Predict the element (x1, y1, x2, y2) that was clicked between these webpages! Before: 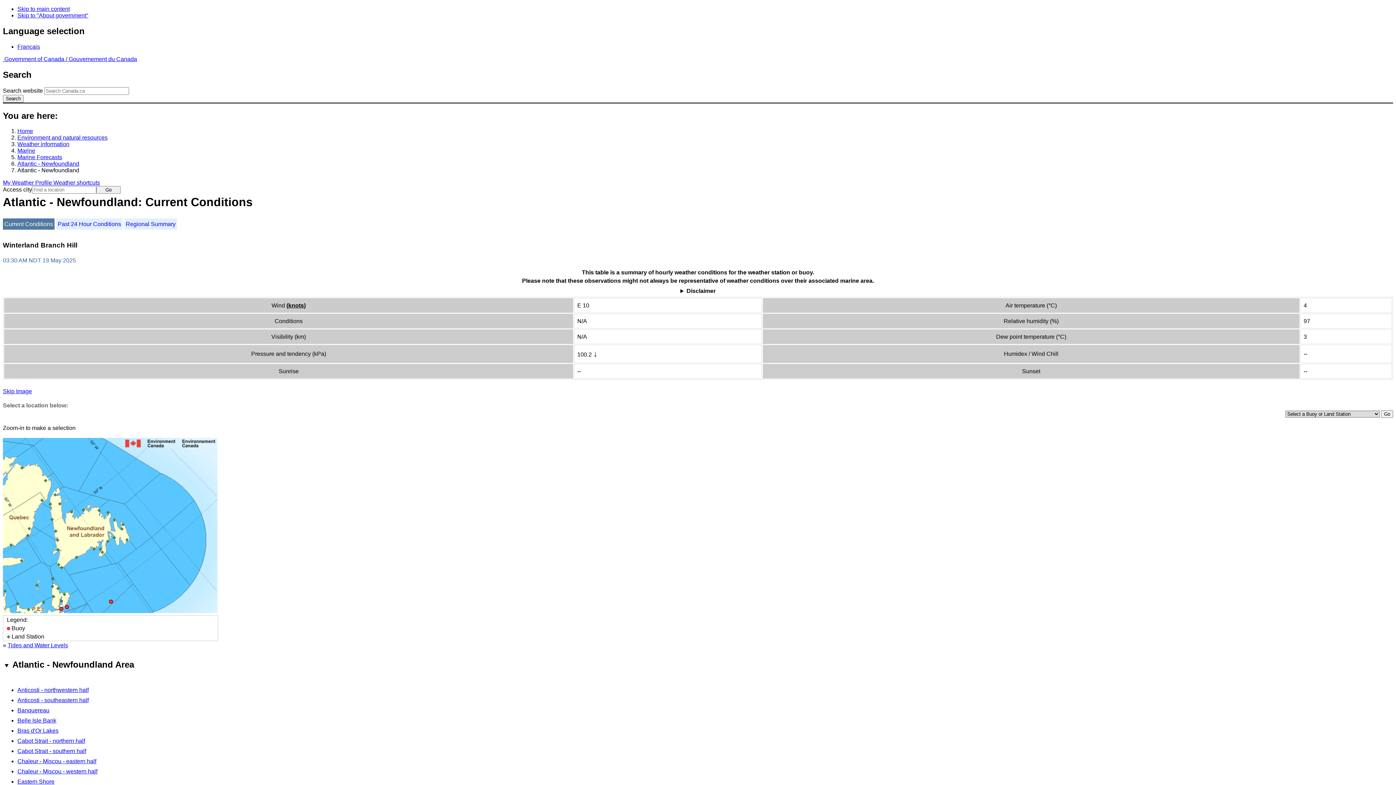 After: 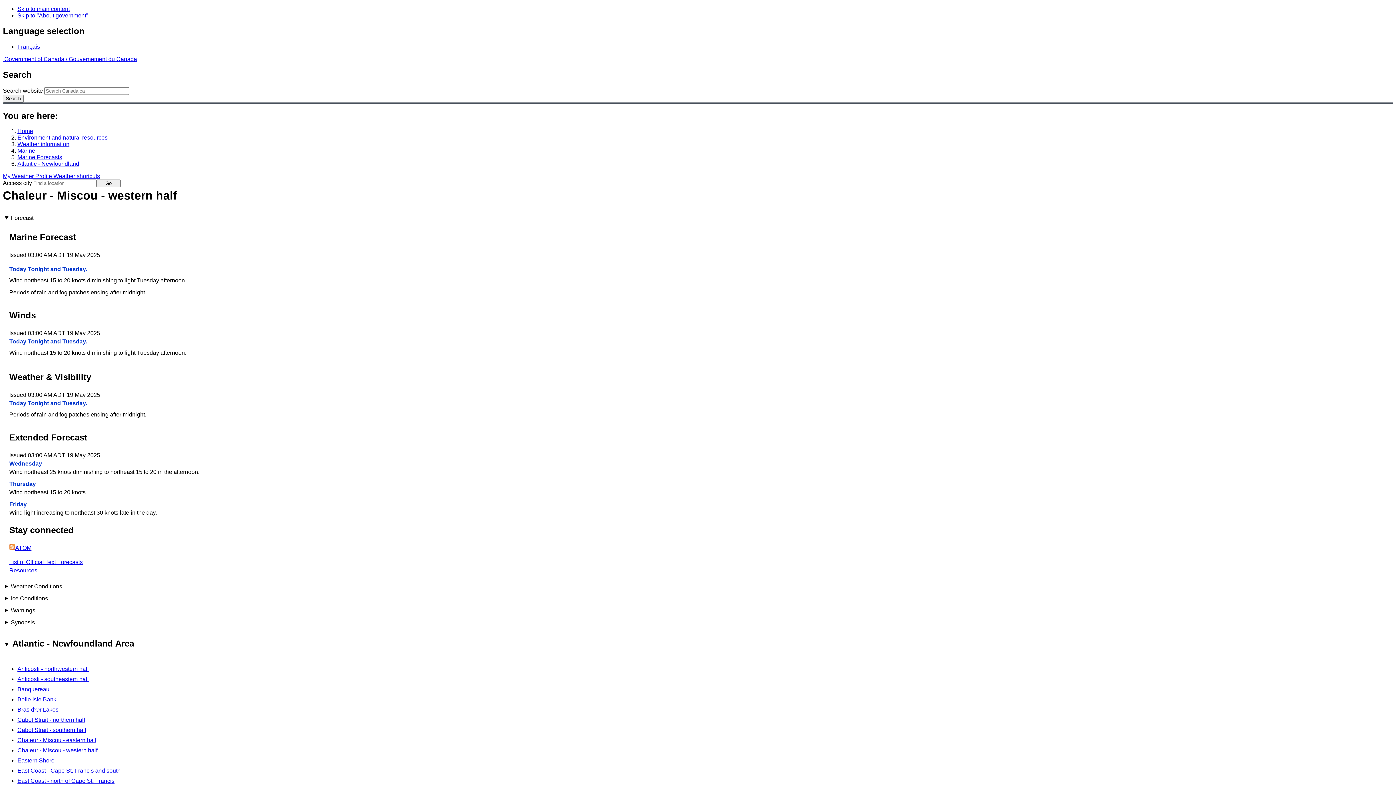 Action: bbox: (17, 768, 97, 774) label: Chaleur - Miscou - western half